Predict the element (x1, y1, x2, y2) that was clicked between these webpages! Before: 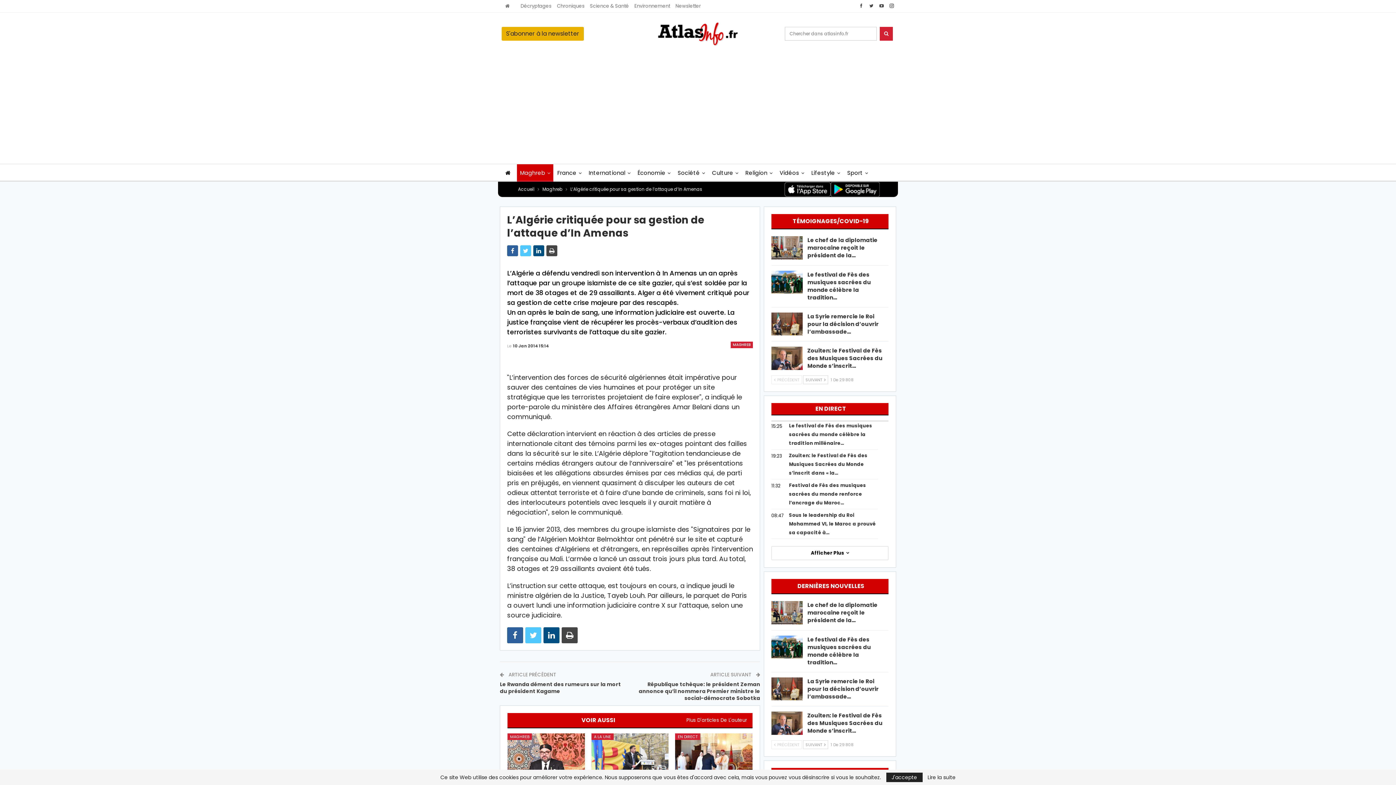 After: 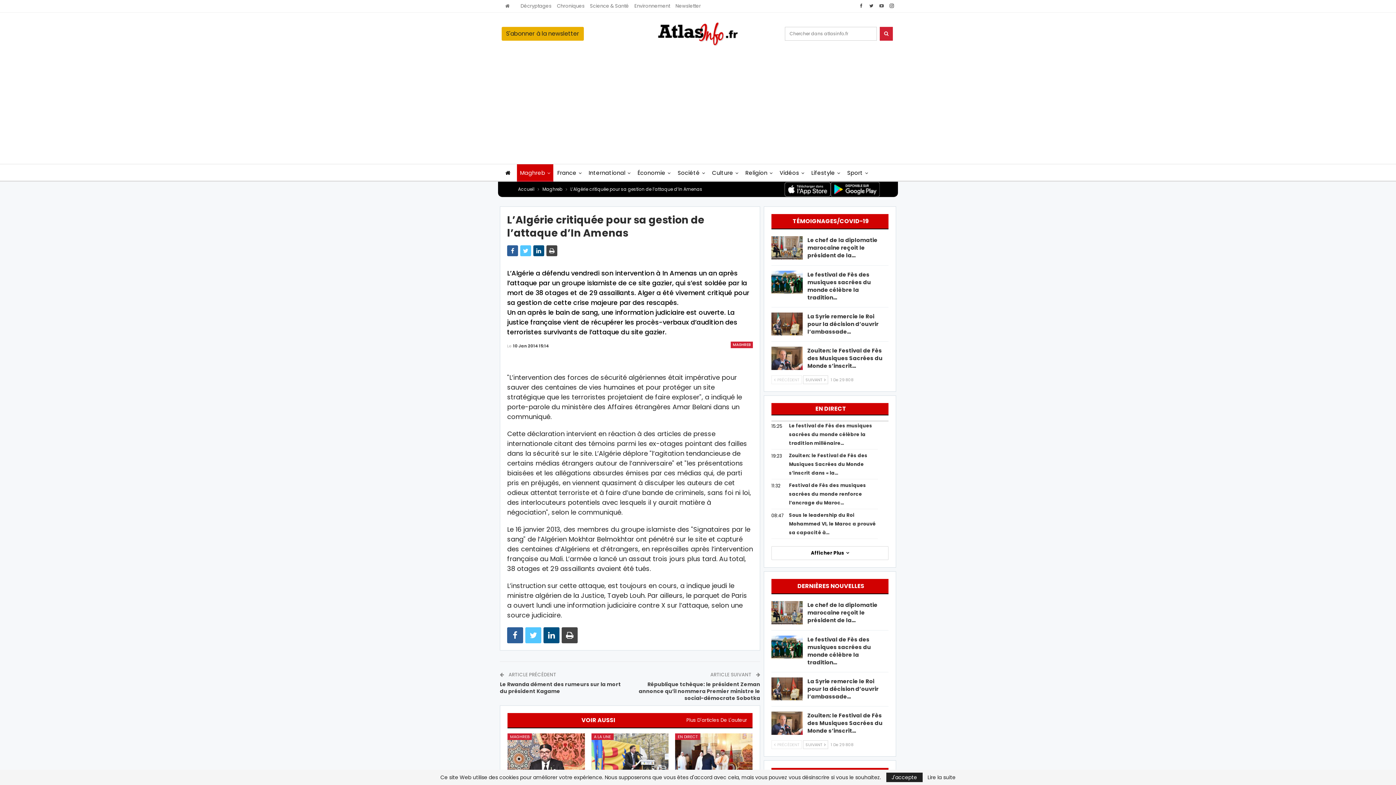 Action: bbox: (877, 2, 886, 8)